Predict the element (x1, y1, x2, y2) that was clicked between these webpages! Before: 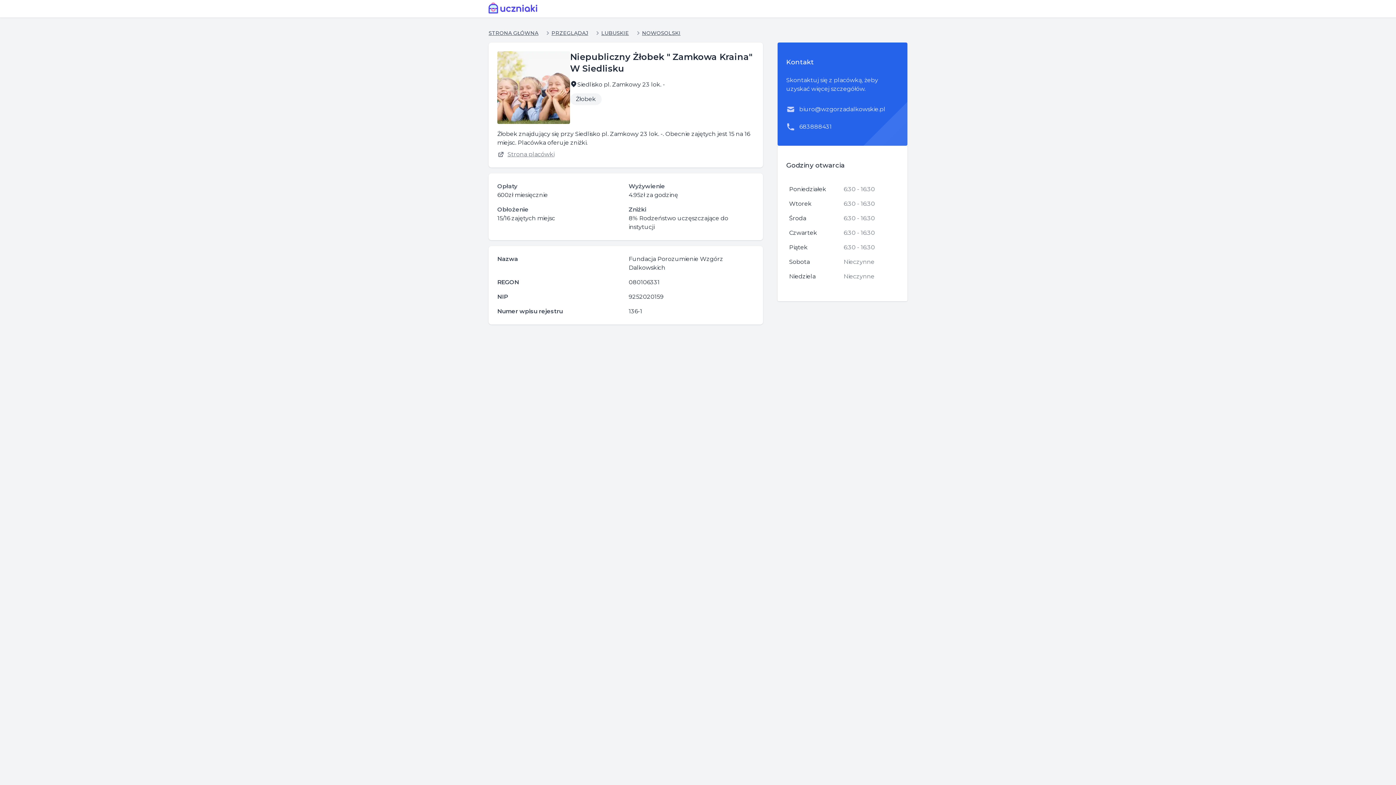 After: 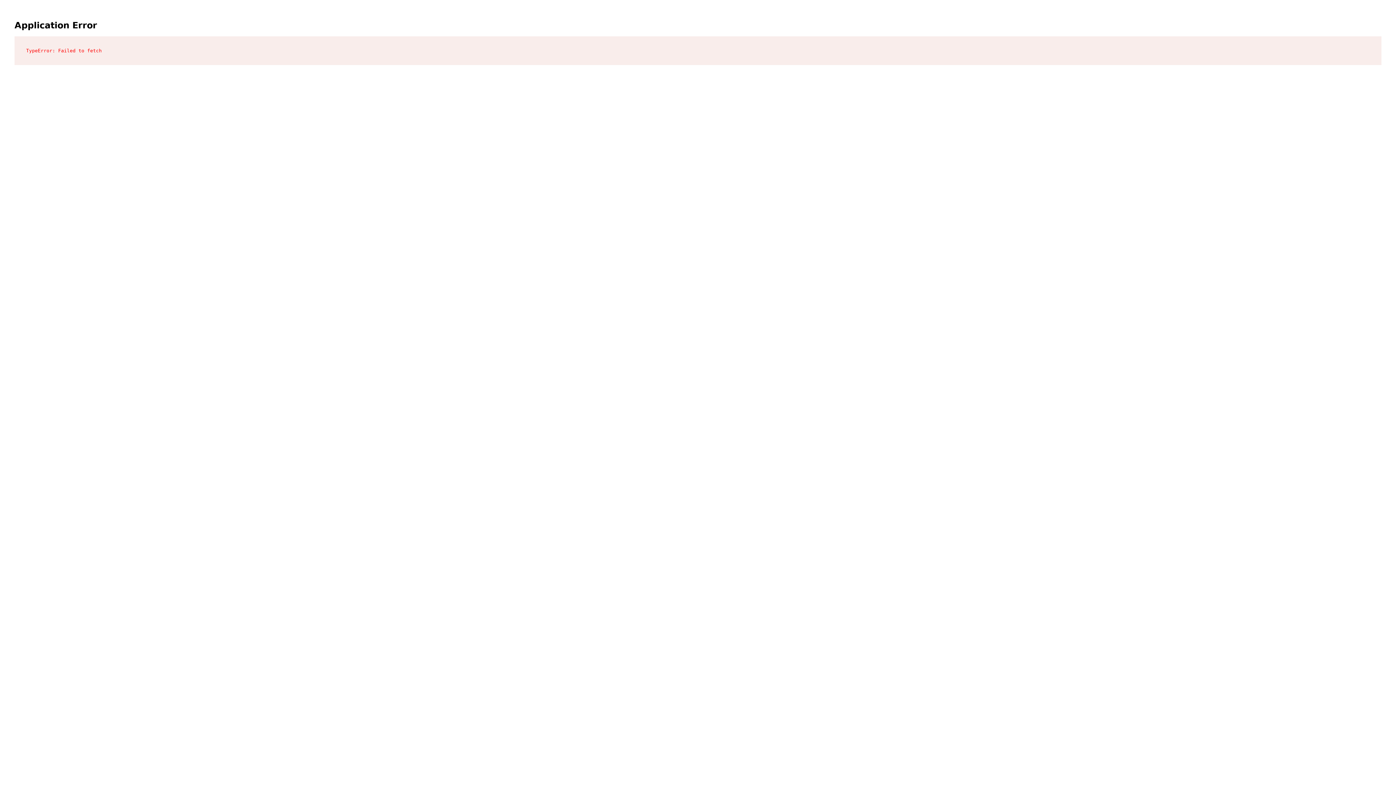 Action: bbox: (601, 29, 629, 36) label: LUBUSKIE